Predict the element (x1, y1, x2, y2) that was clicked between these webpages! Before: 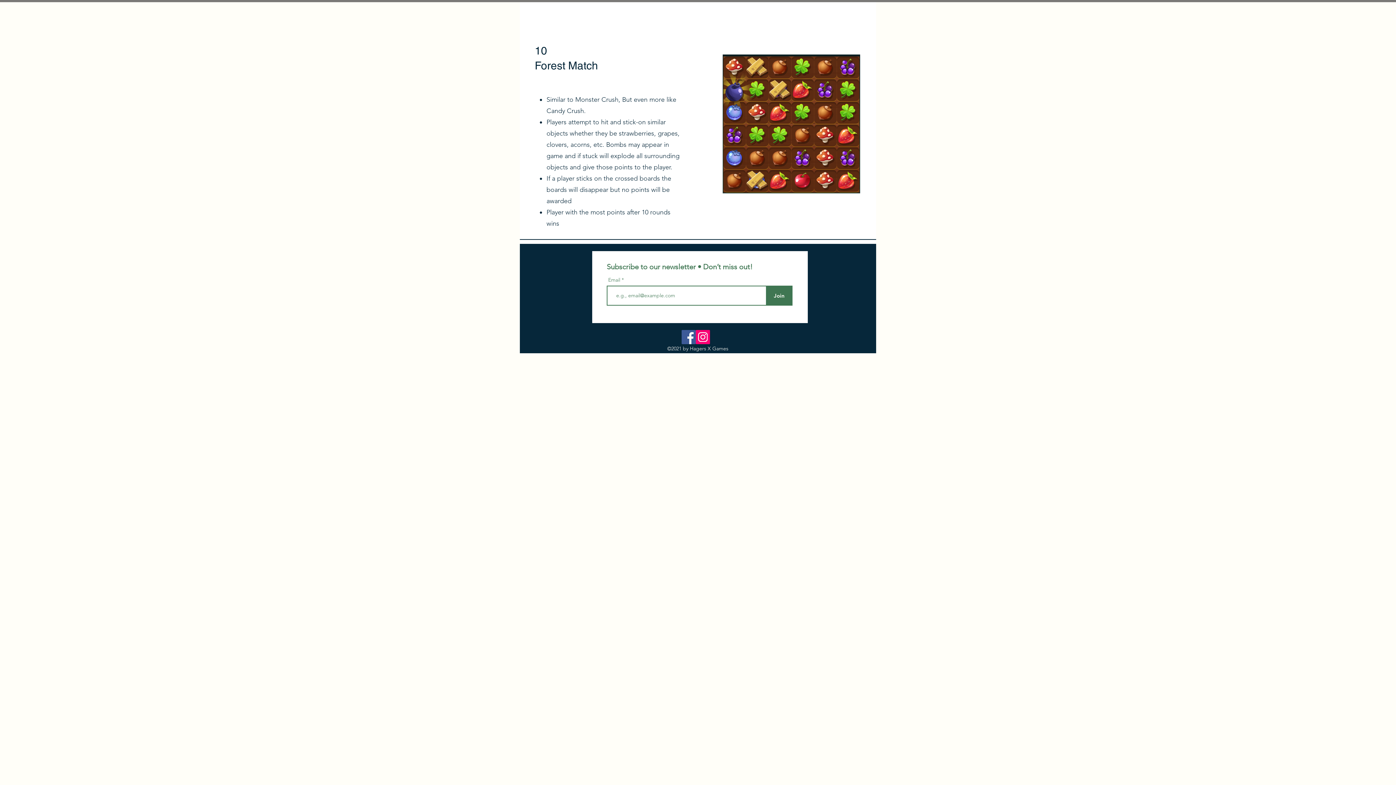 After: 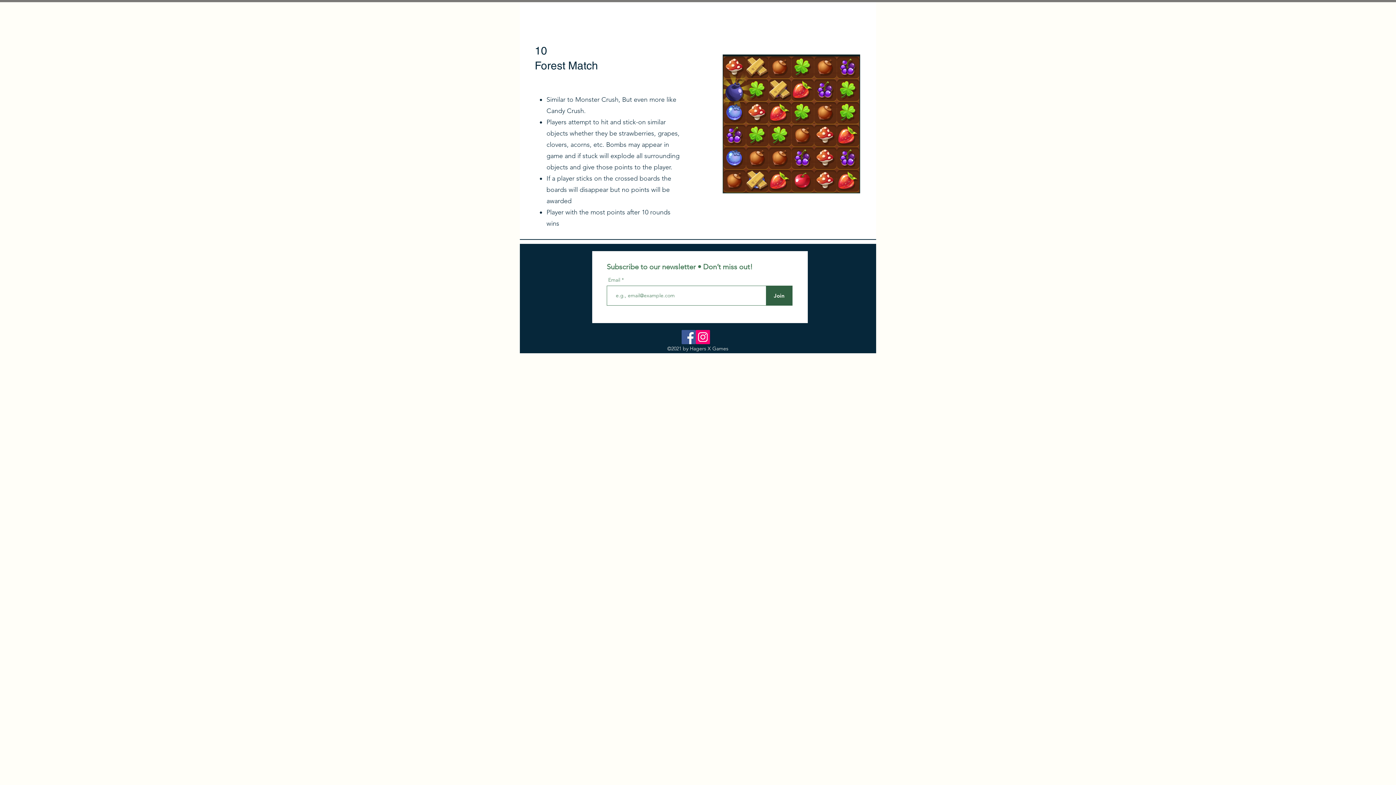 Action: label: Join bbox: (766, 285, 792, 305)